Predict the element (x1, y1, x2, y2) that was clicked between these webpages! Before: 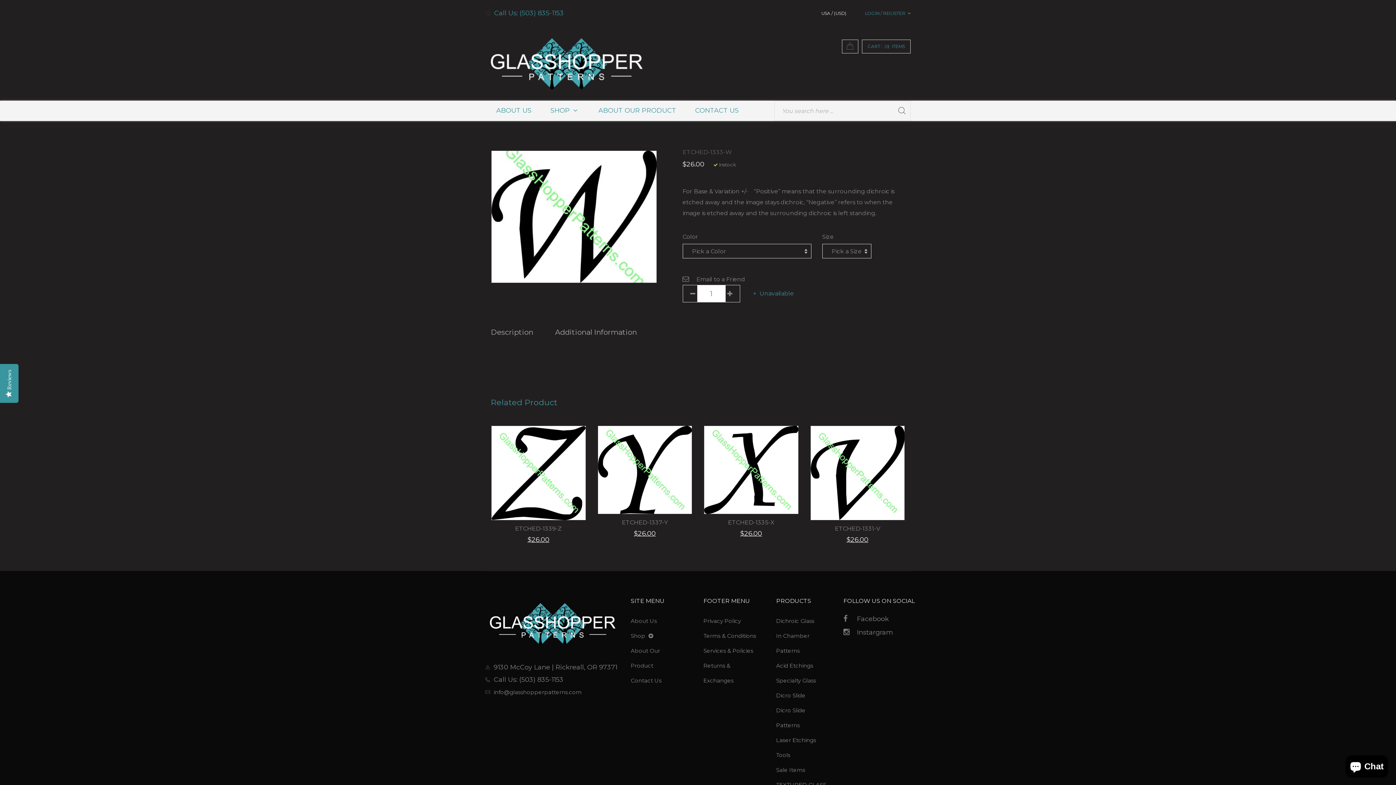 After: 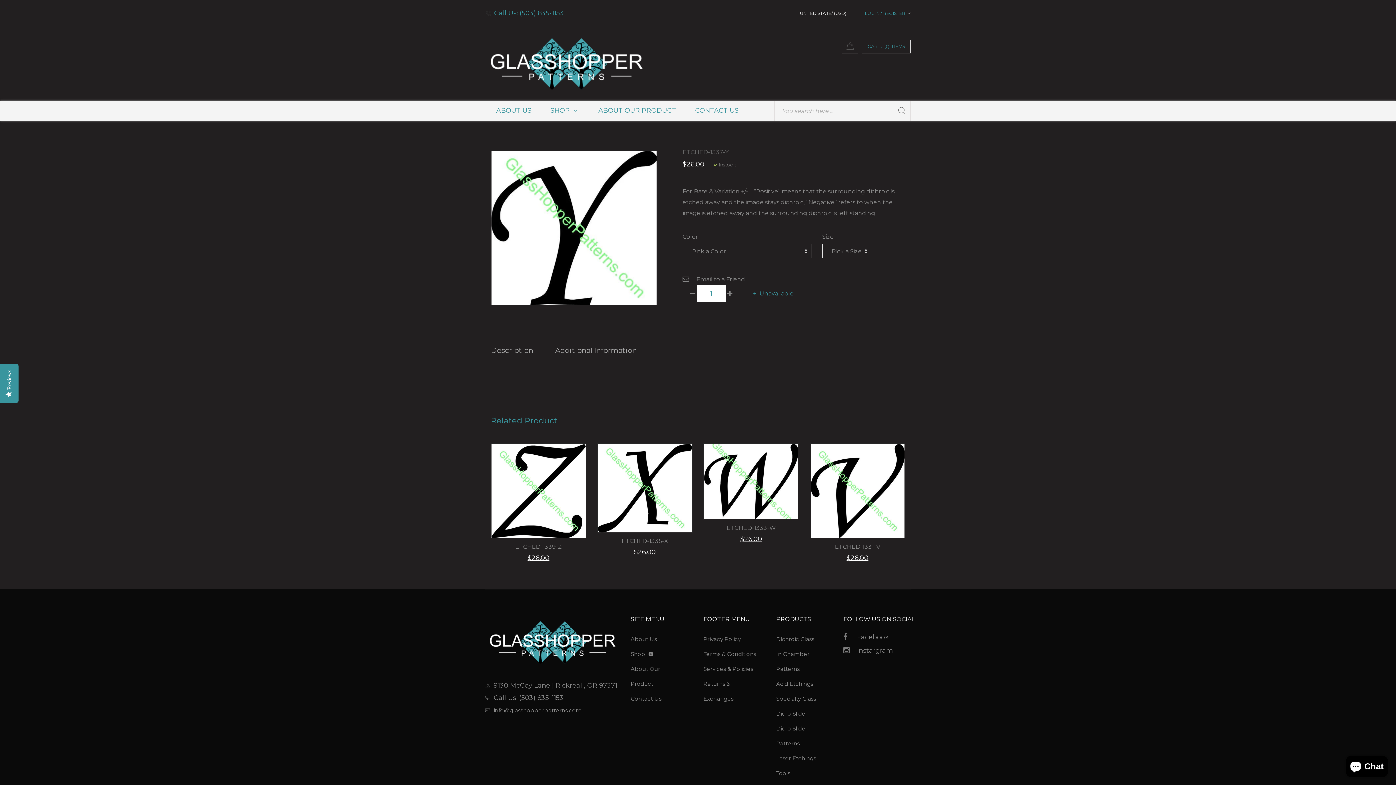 Action: bbox: (621, 519, 668, 526) label: ETCHED-1337-Y